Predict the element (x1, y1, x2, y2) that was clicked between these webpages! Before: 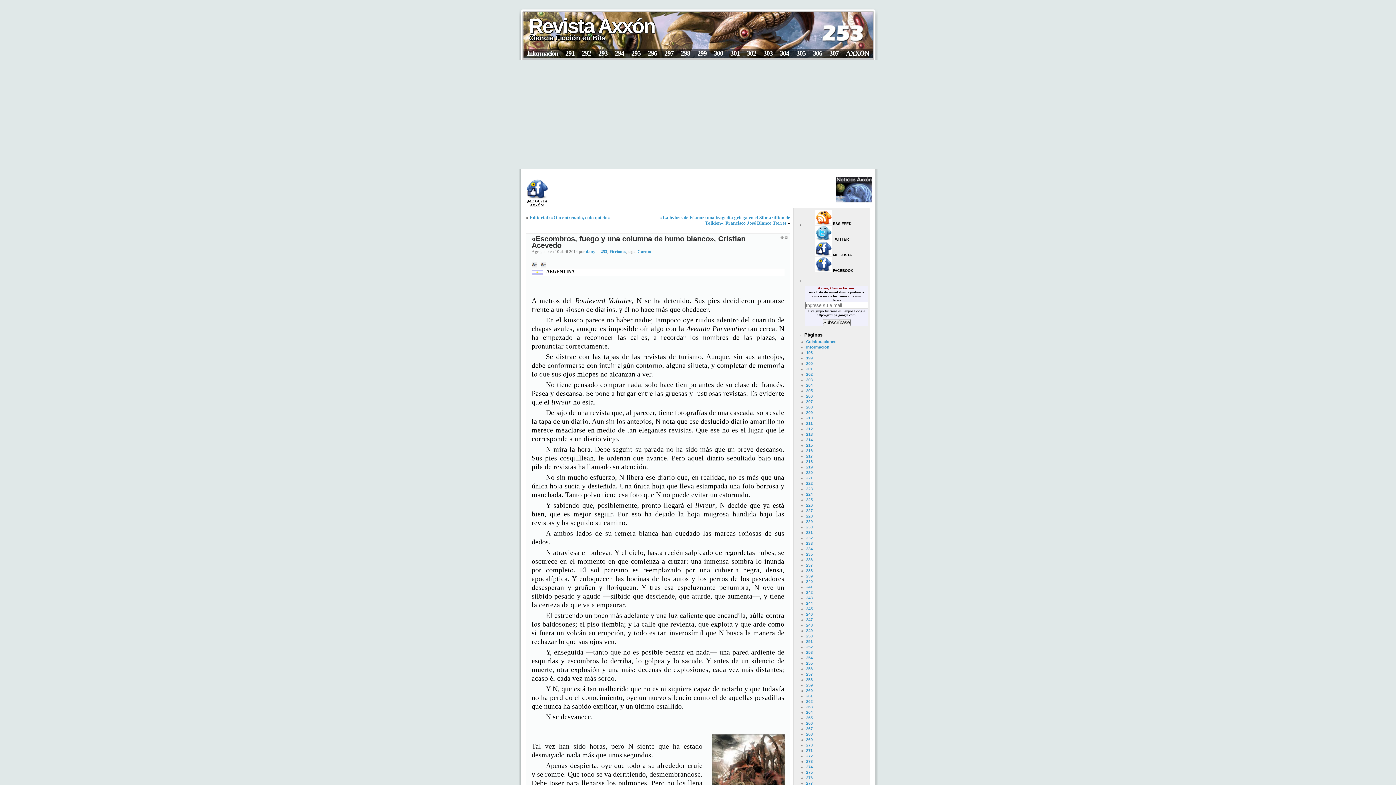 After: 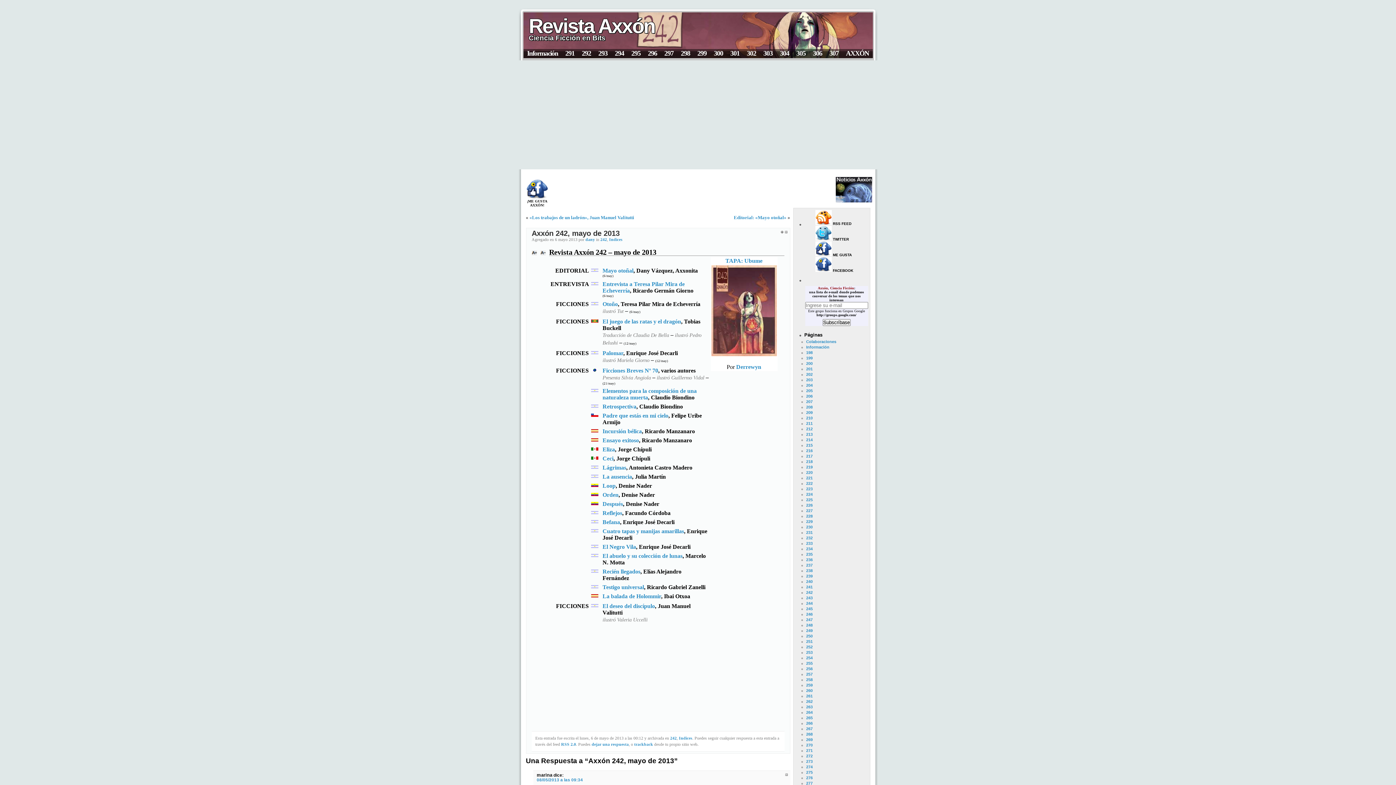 Action: bbox: (806, 590, 812, 594) label: 242